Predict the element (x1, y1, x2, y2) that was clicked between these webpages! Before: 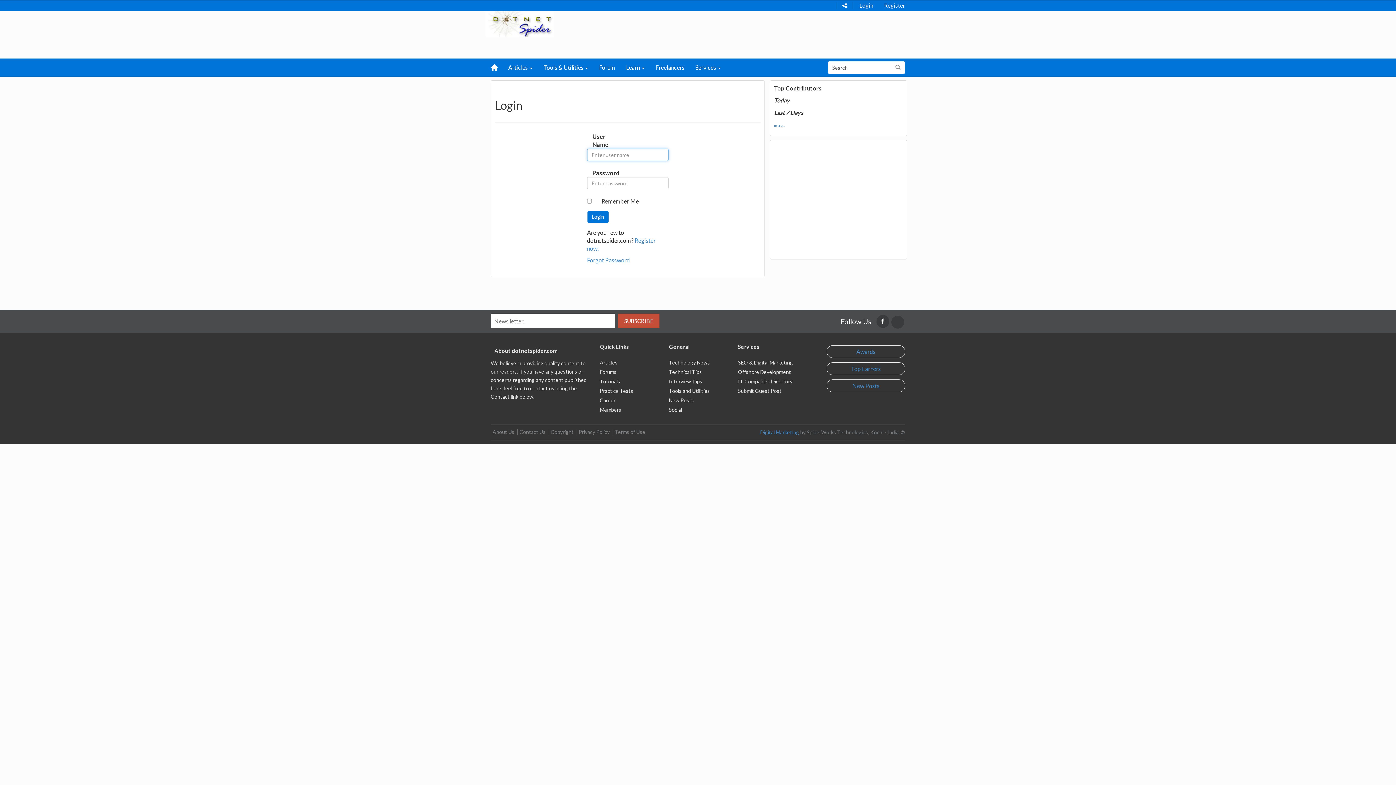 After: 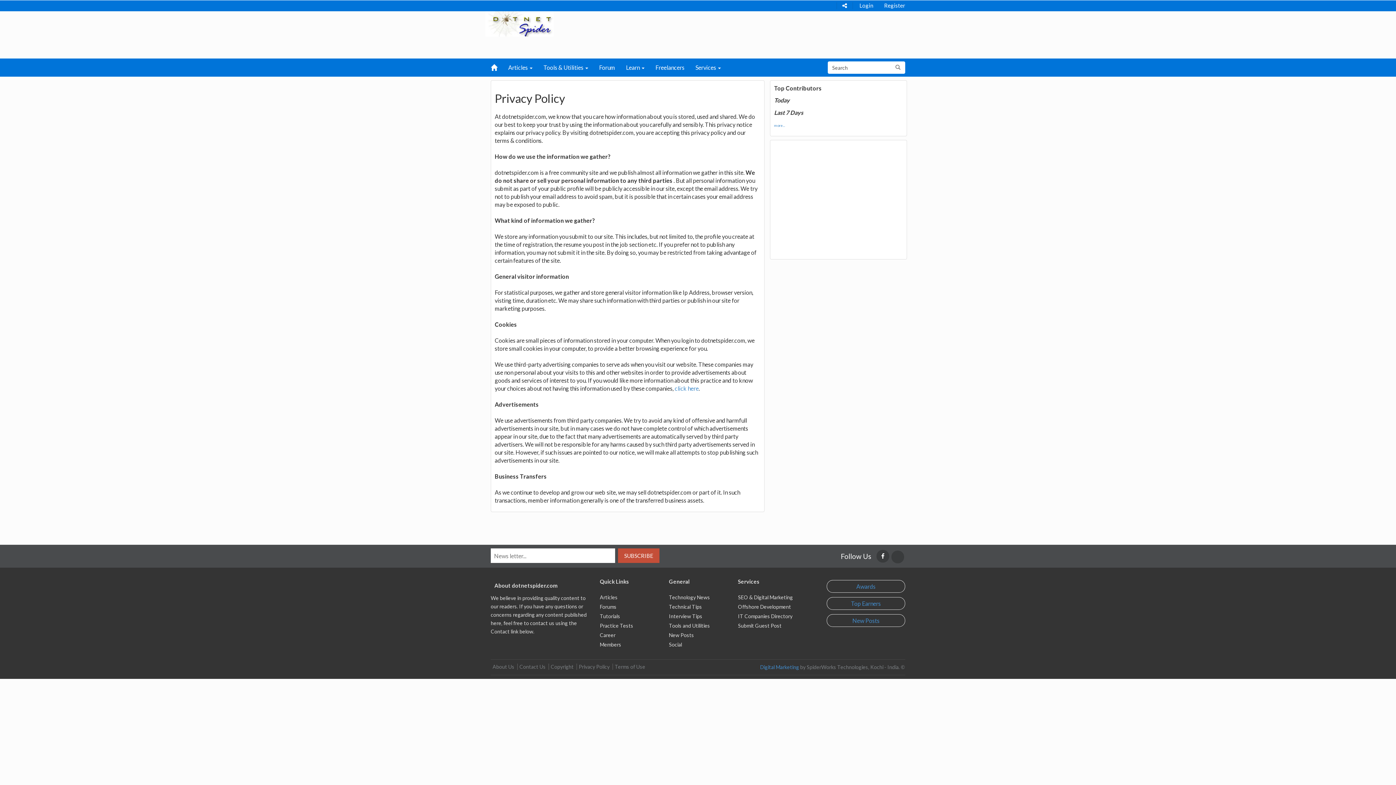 Action: label: Privacy Policy bbox: (578, 429, 609, 435)